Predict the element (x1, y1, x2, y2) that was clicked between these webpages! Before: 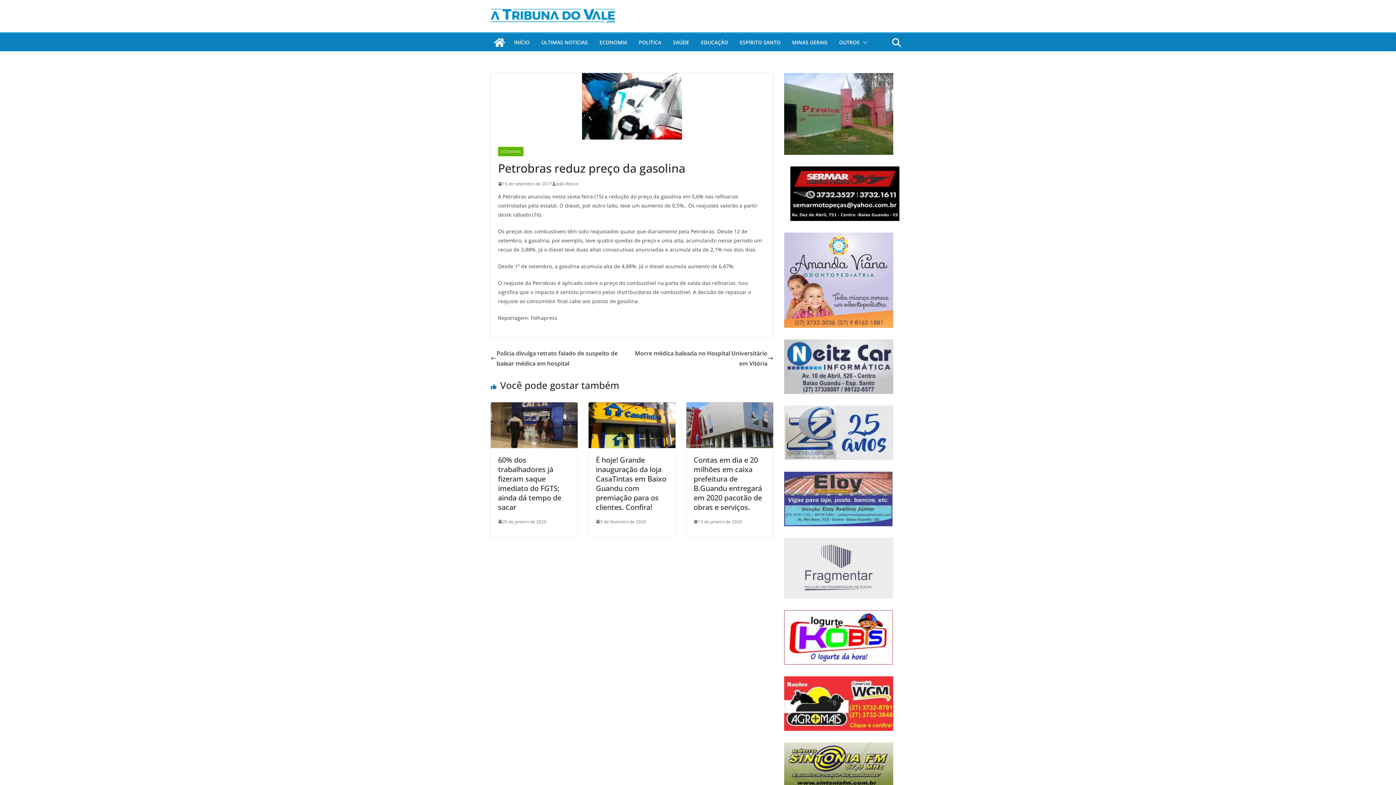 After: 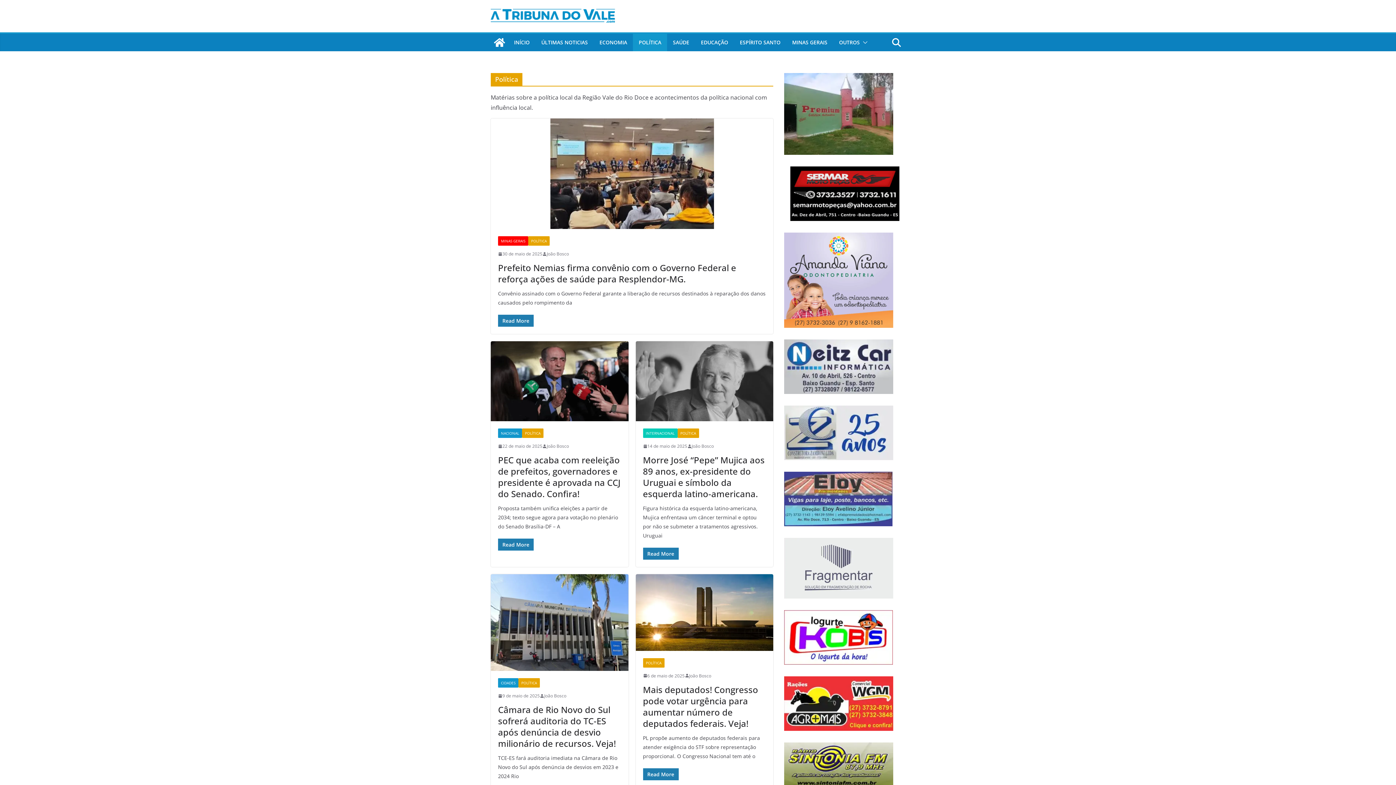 Action: bbox: (638, 37, 661, 47) label: POLÍTICA